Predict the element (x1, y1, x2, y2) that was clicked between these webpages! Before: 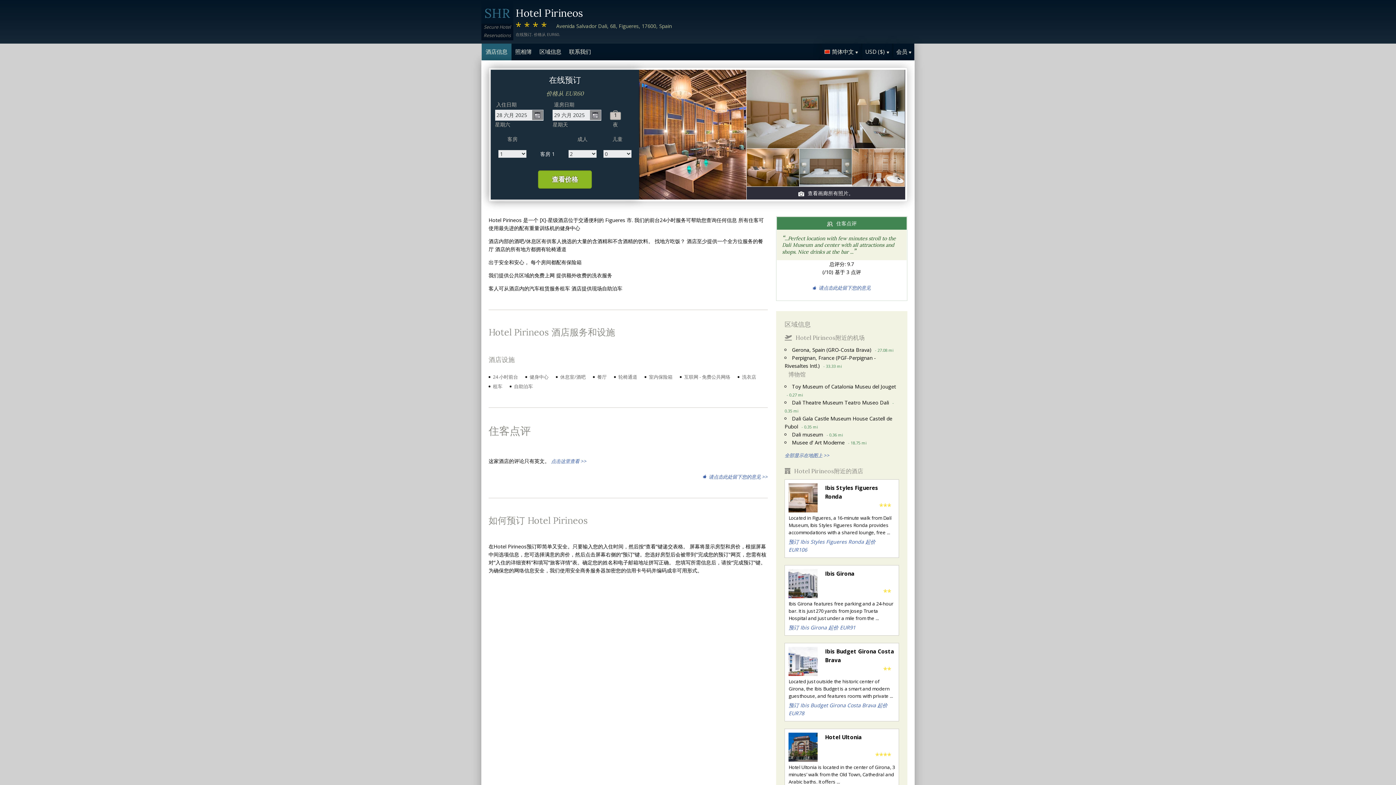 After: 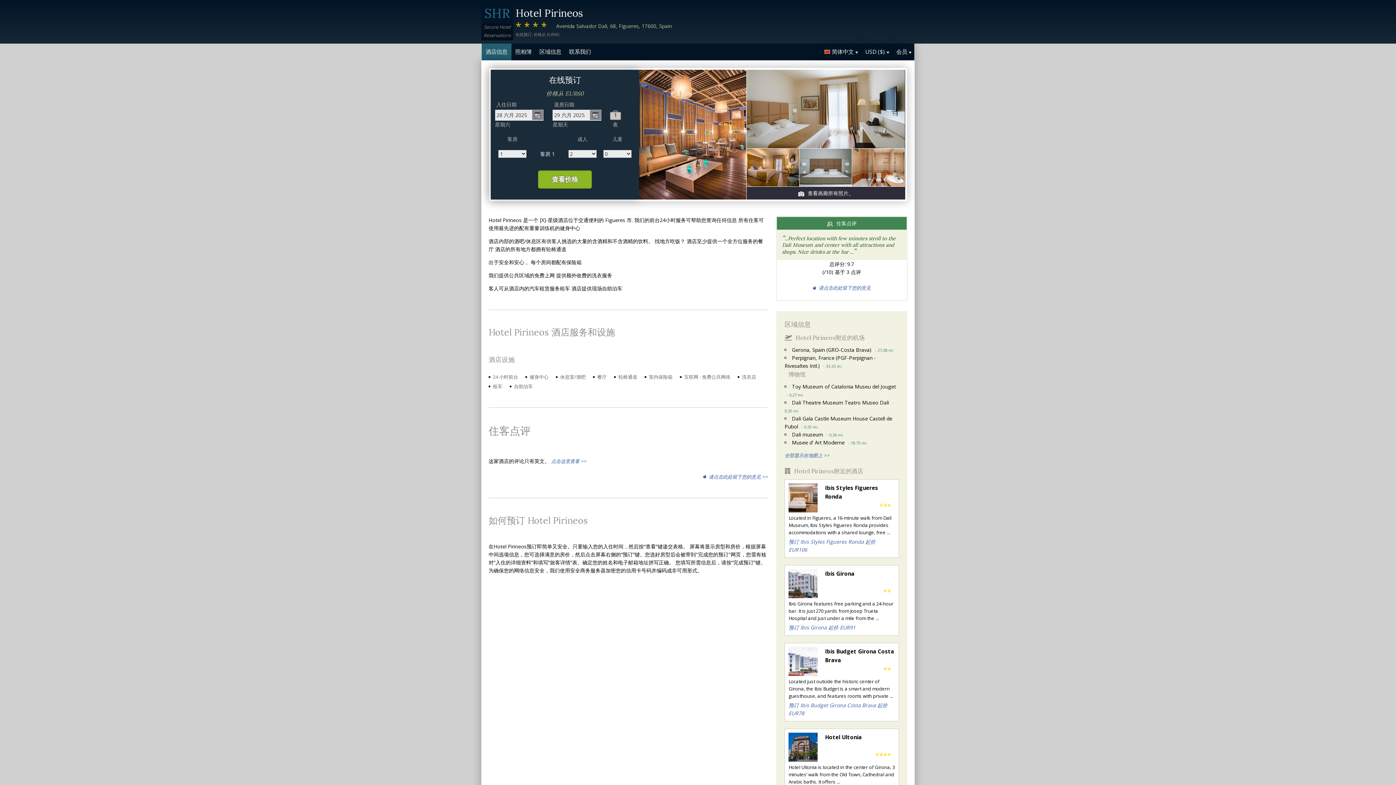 Action: bbox: (788, 732, 817, 762)